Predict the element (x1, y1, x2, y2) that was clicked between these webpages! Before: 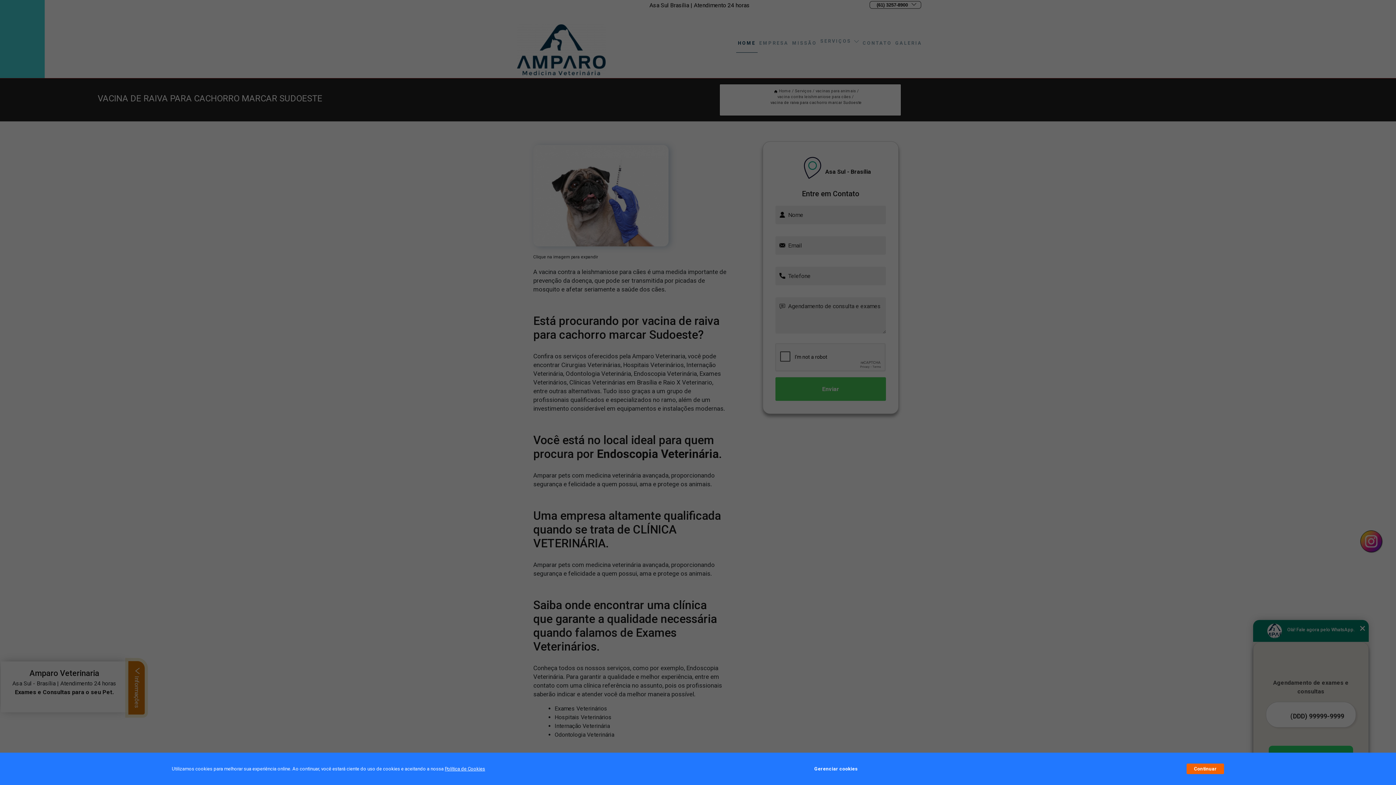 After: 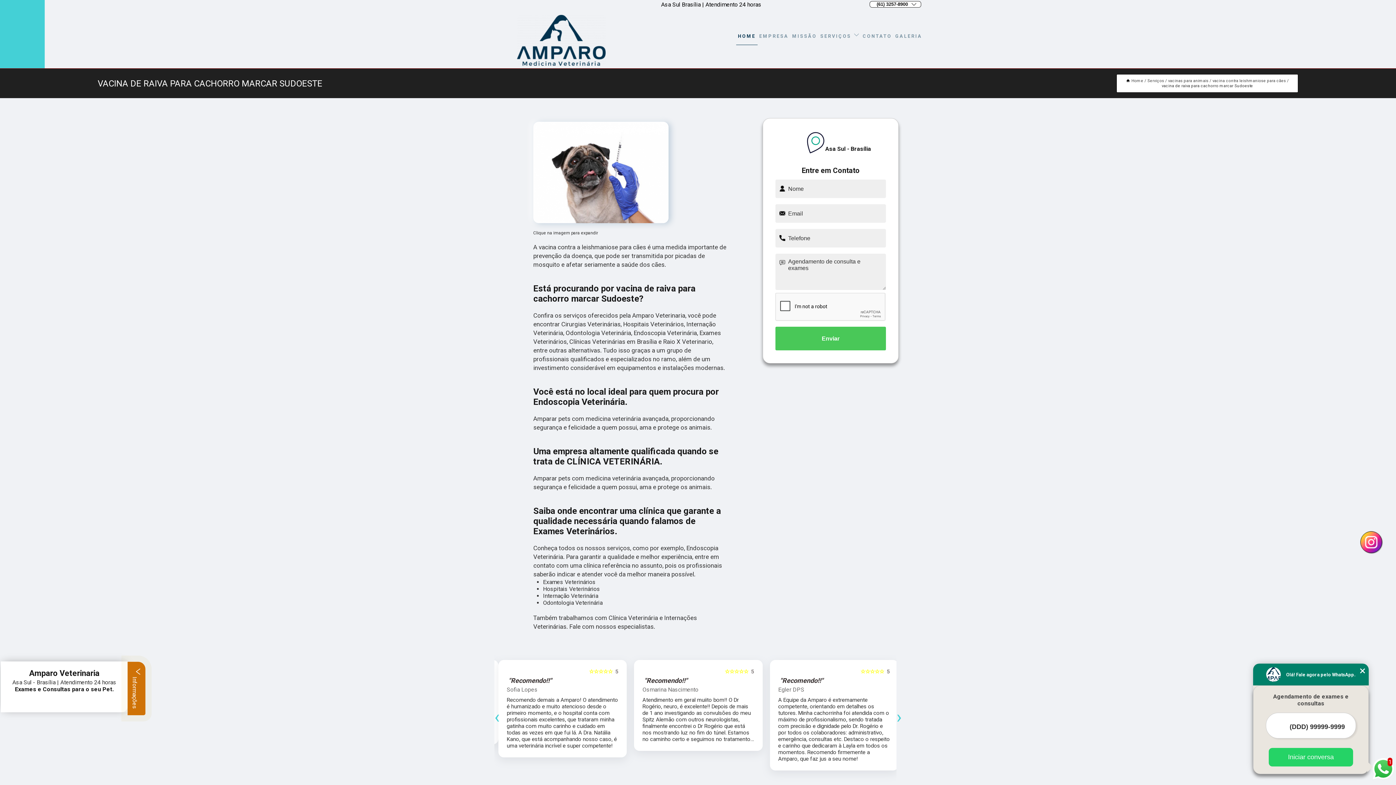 Action: bbox: (1187, 764, 1224, 774) label: Continuar